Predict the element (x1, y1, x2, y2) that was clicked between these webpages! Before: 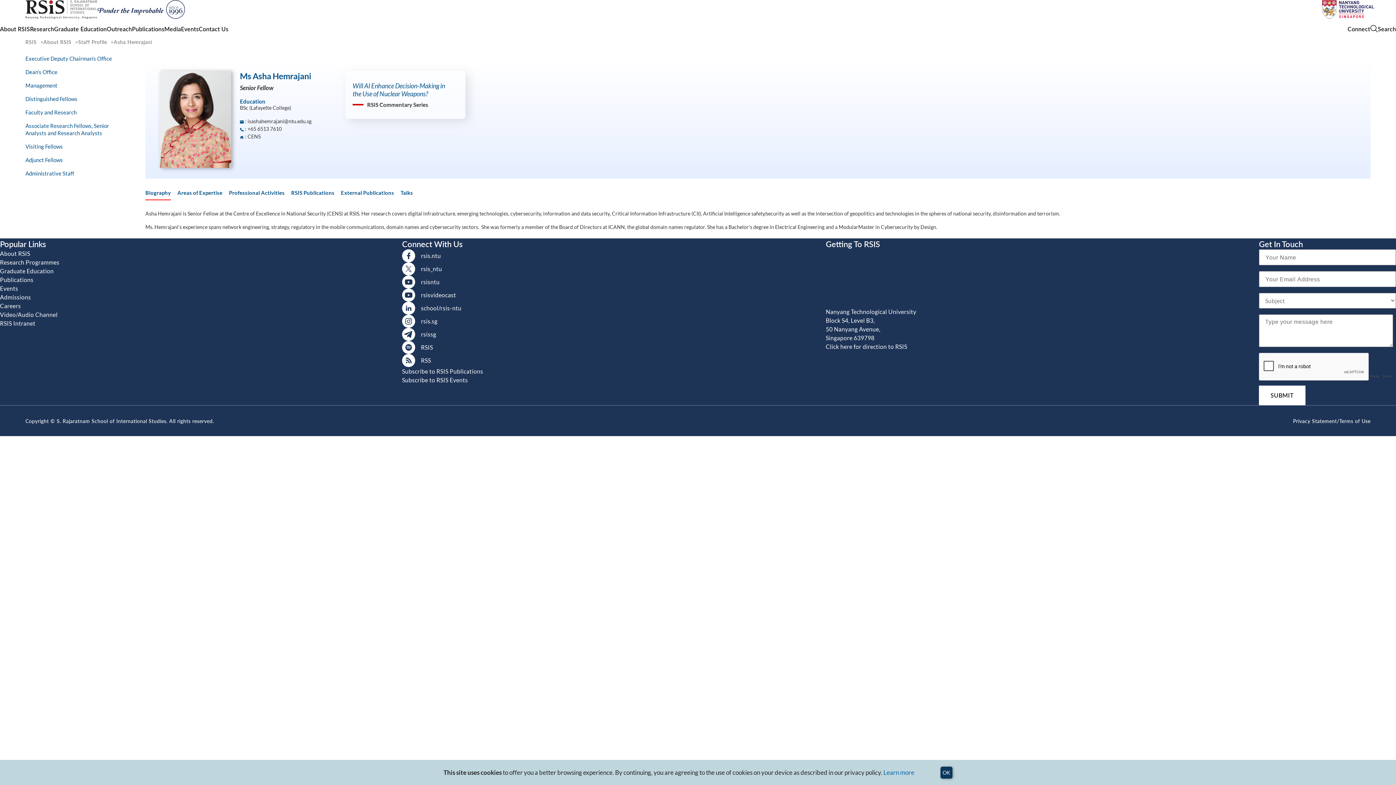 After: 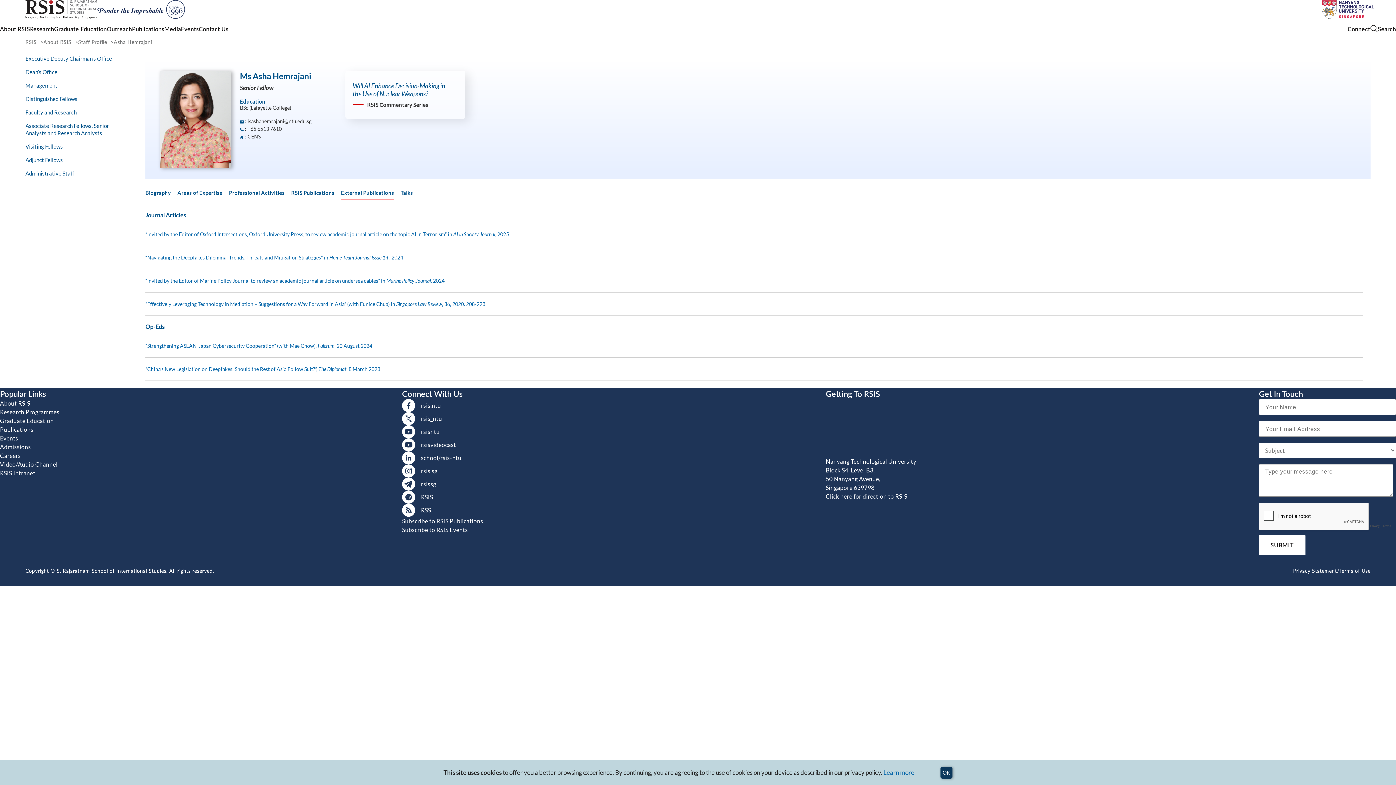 Action: bbox: (341, 189, 394, 200) label: External Publications